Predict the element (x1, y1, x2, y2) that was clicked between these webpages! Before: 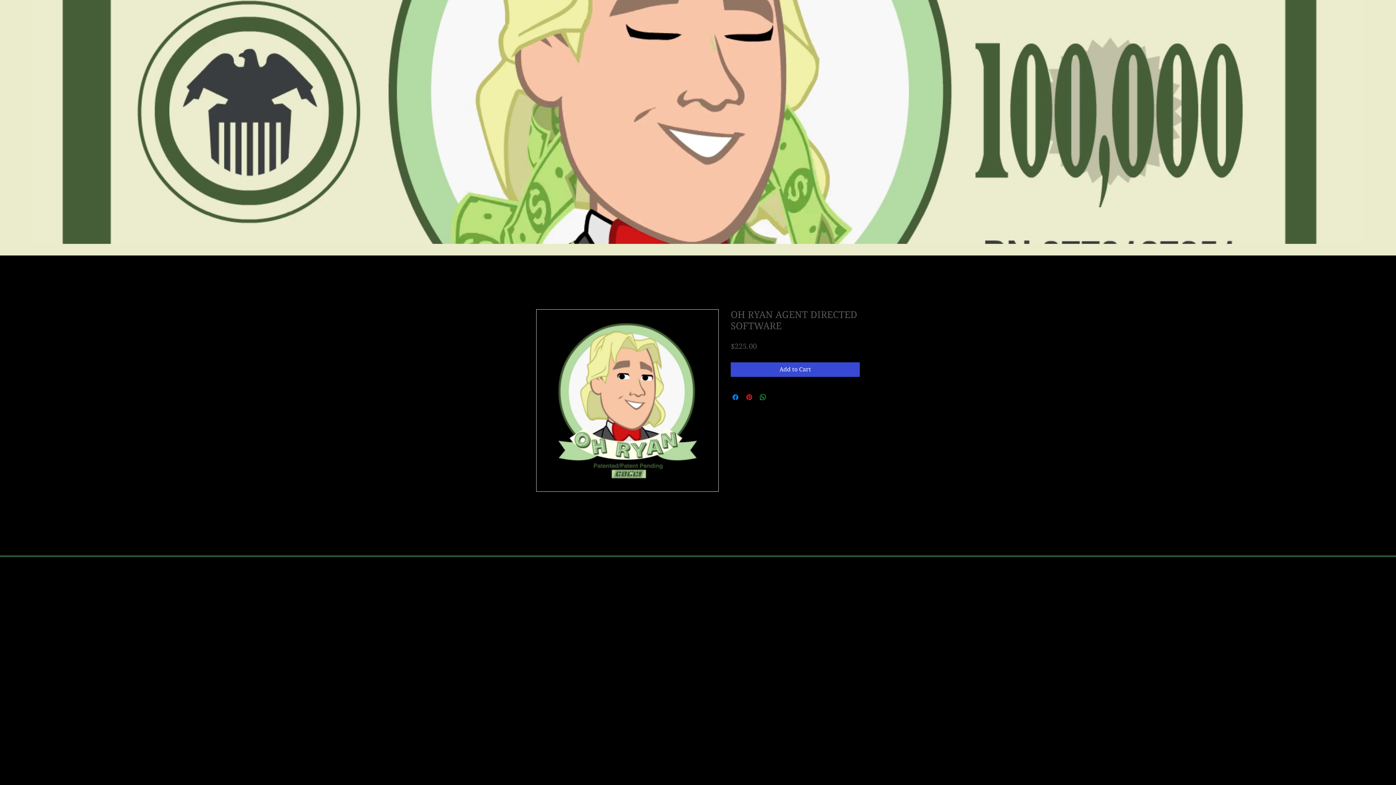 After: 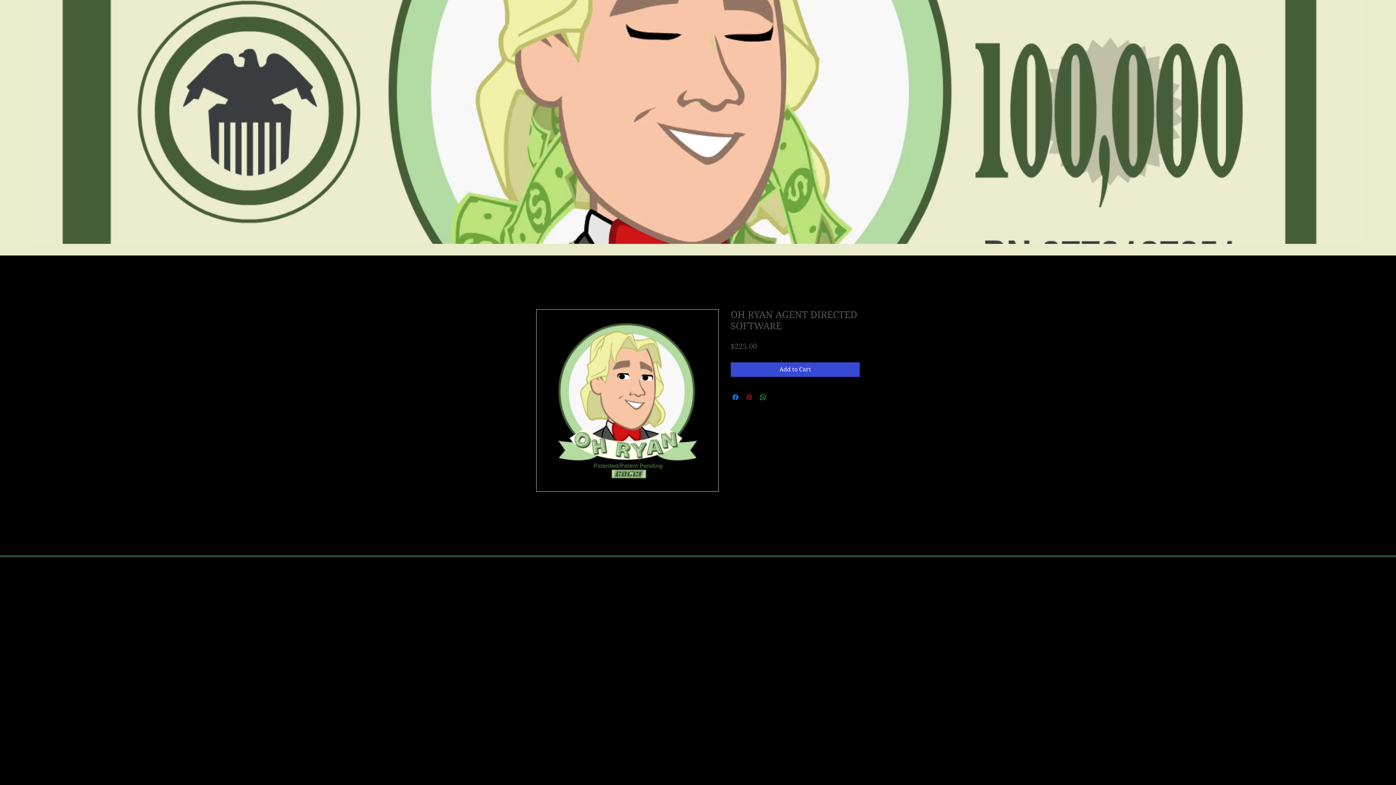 Action: bbox: (745, 393, 753, 401) label: Pin on Pinterest